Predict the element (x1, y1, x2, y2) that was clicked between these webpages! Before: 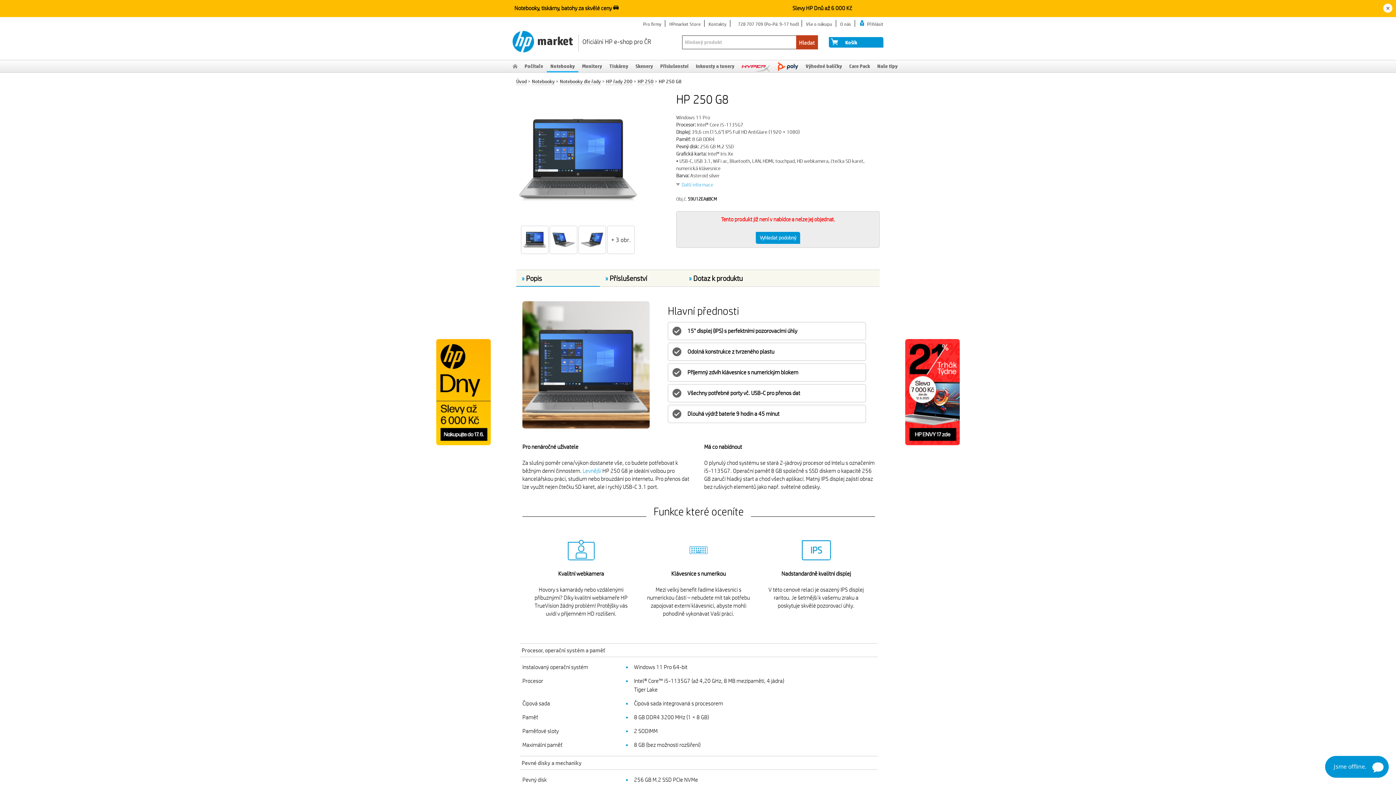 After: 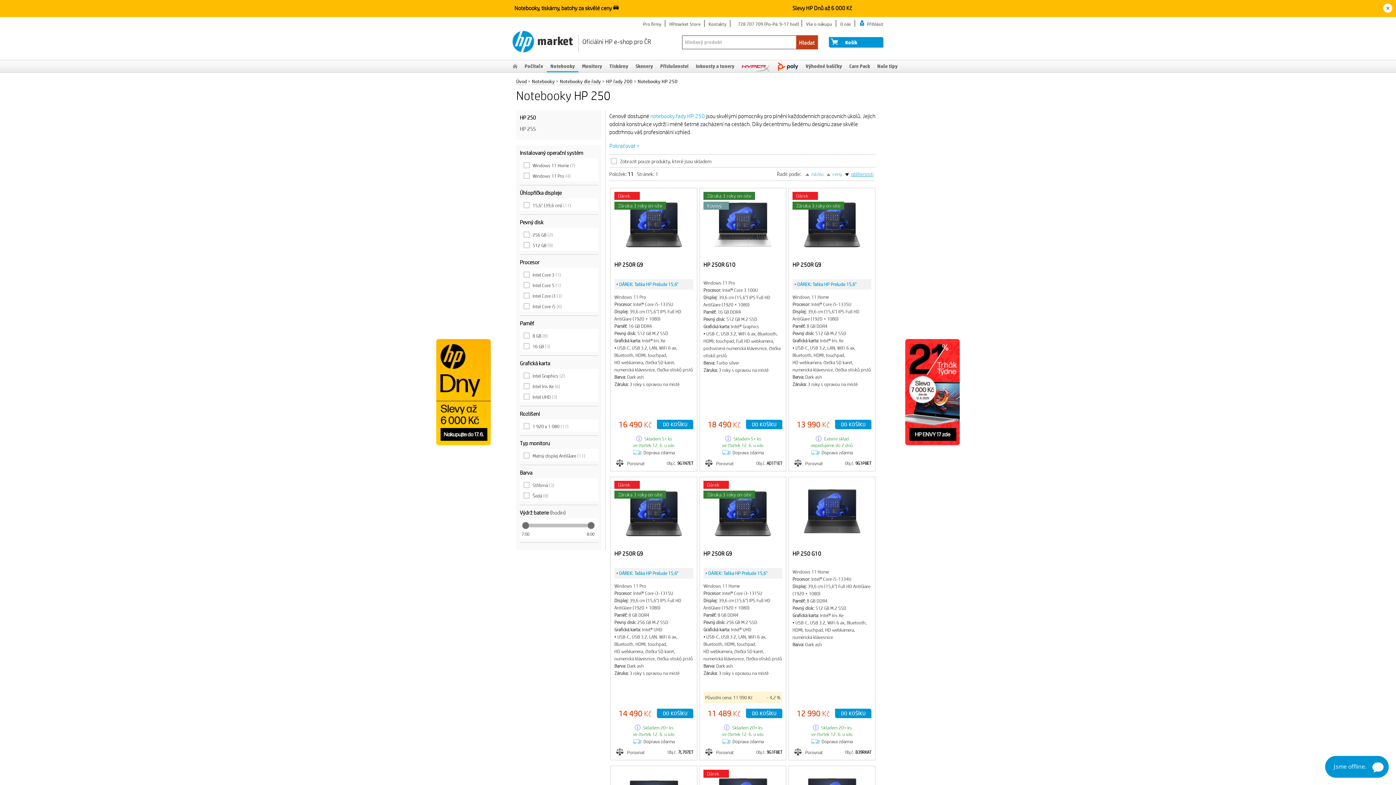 Action: bbox: (637, 77, 653, 85) label: HP 250